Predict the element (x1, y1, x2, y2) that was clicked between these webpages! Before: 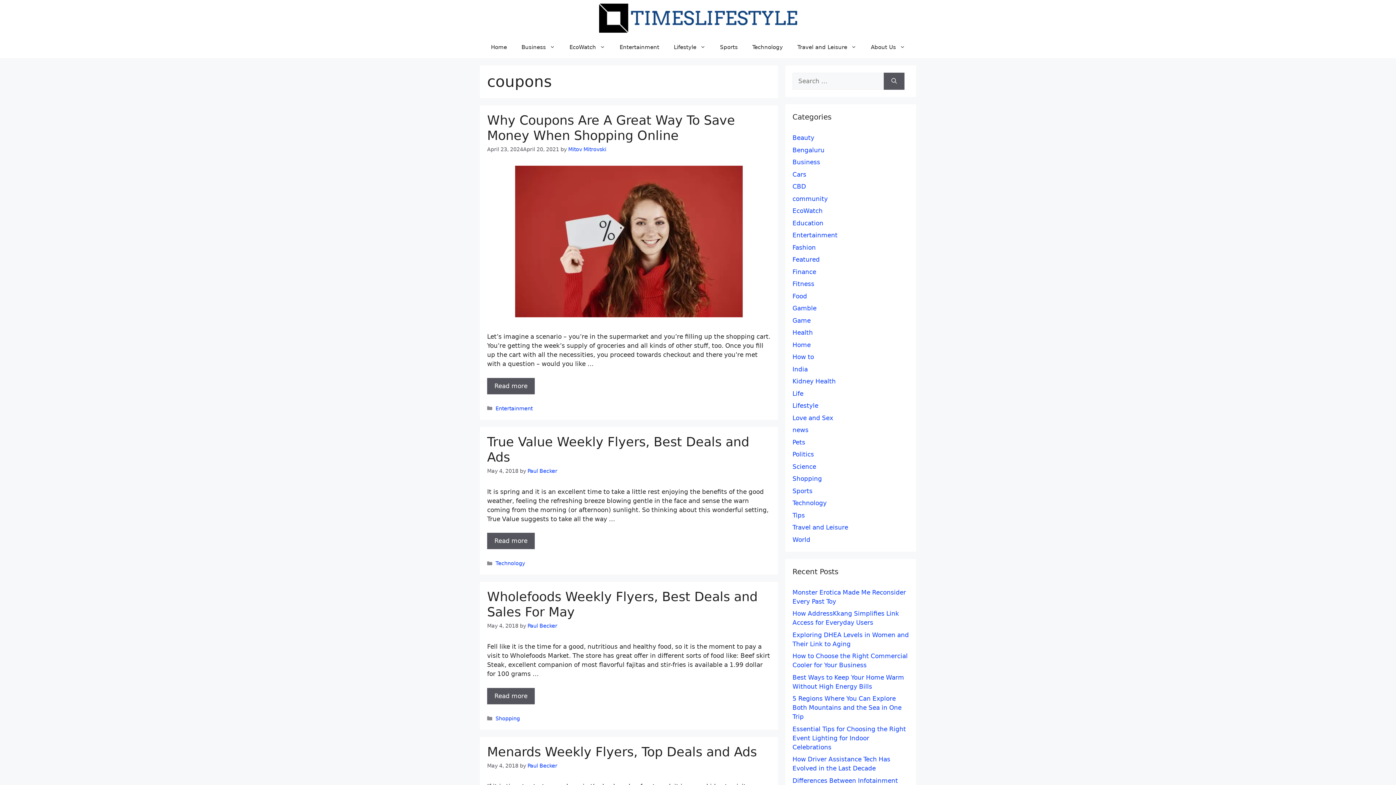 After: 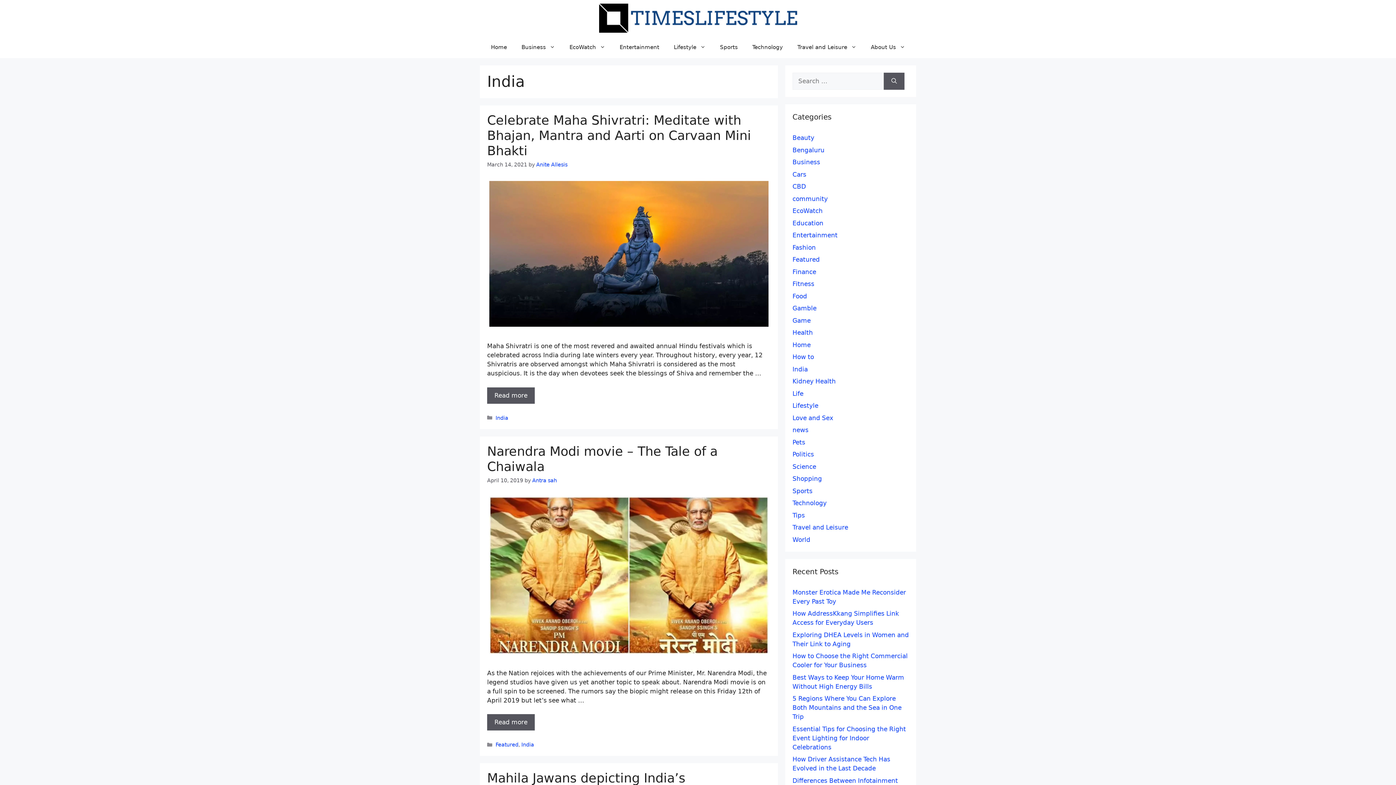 Action: label: India bbox: (792, 365, 808, 372)